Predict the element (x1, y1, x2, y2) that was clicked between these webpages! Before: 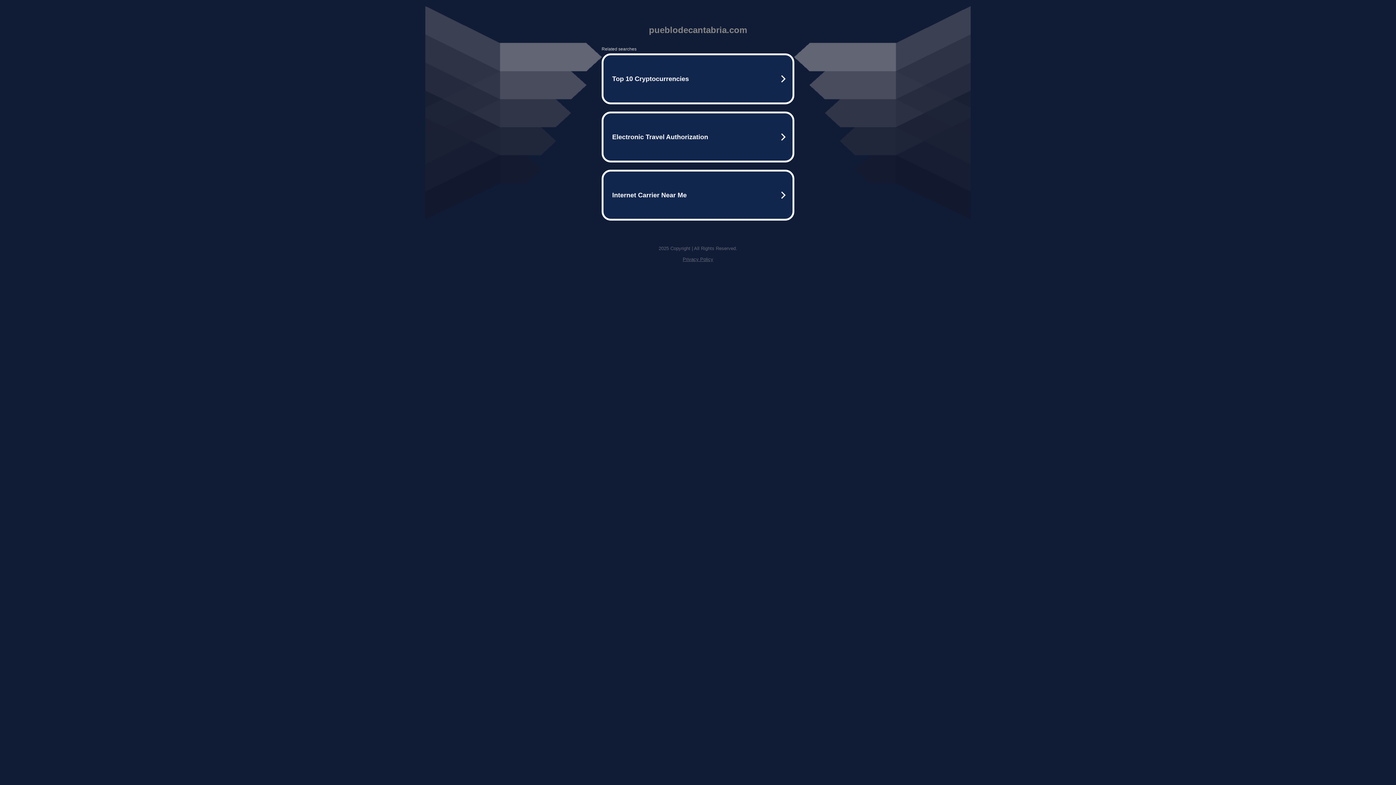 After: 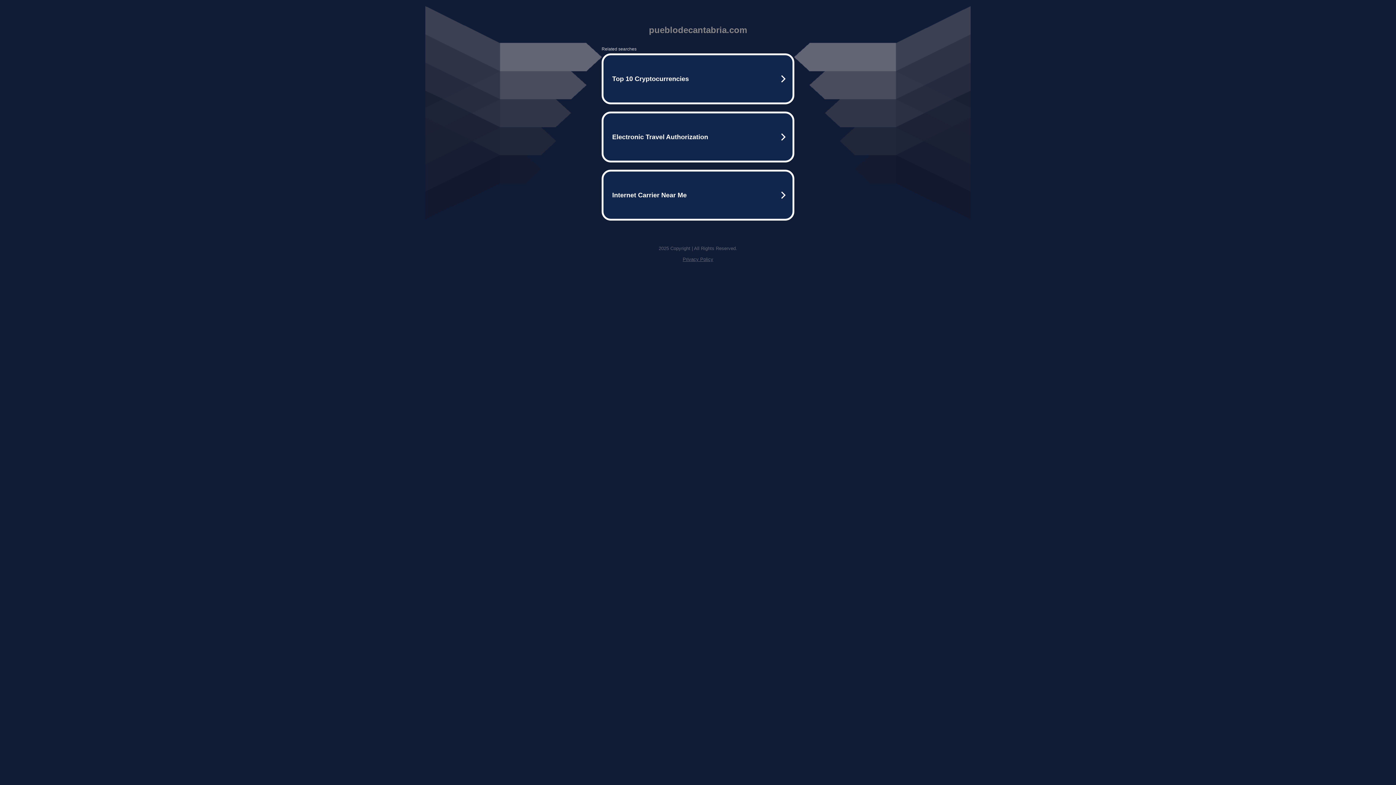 Action: label: Privacy Policy bbox: (682, 256, 713, 262)